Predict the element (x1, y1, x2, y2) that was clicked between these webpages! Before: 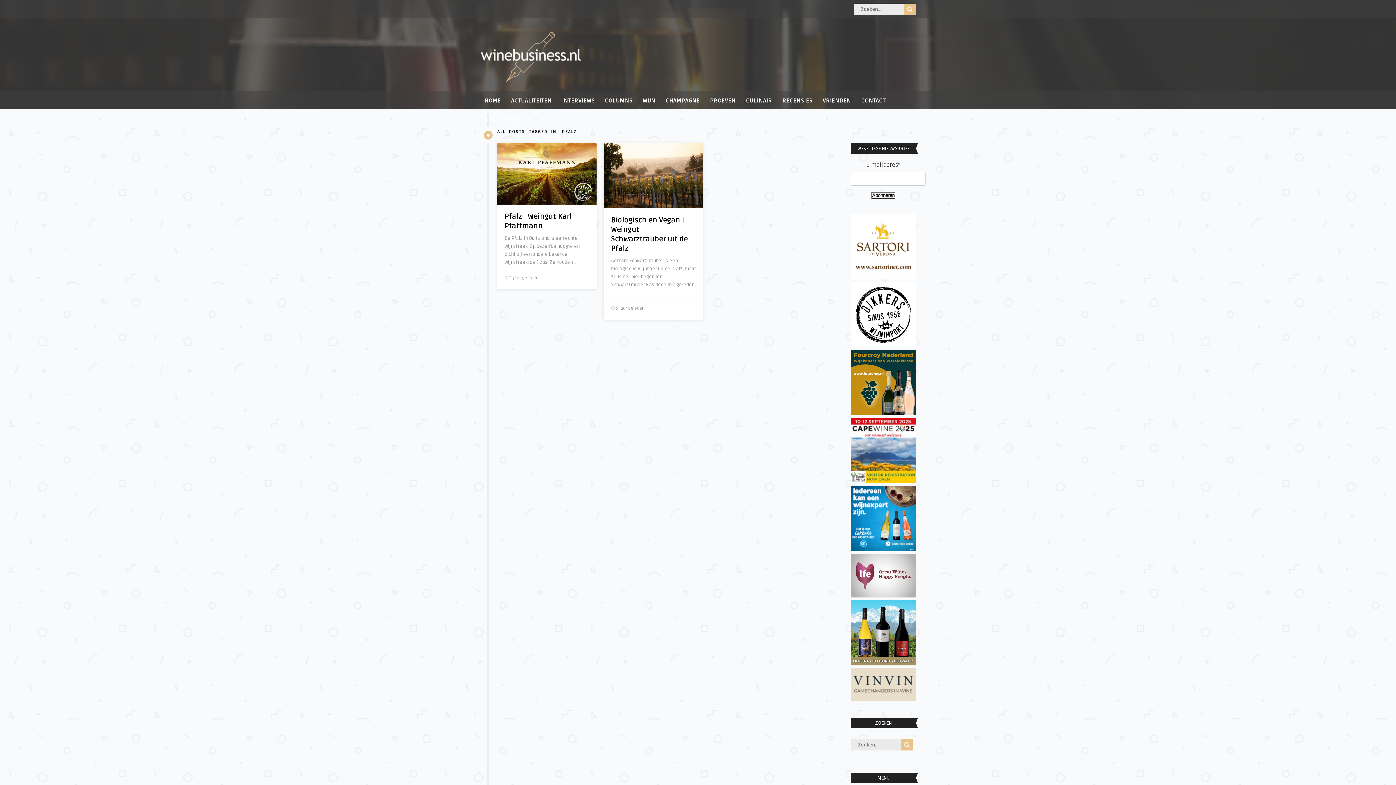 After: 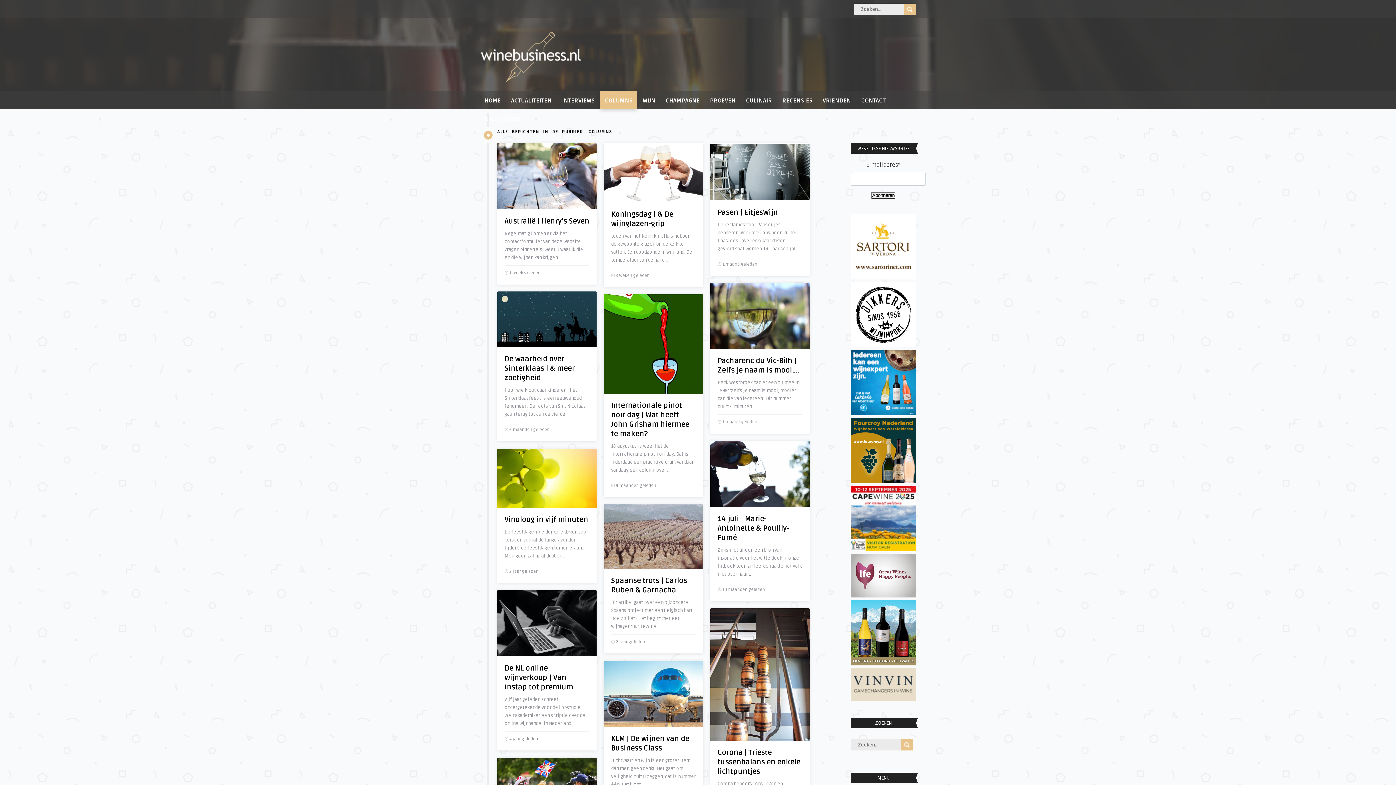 Action: label: COLUMNS bbox: (600, 90, 637, 109)